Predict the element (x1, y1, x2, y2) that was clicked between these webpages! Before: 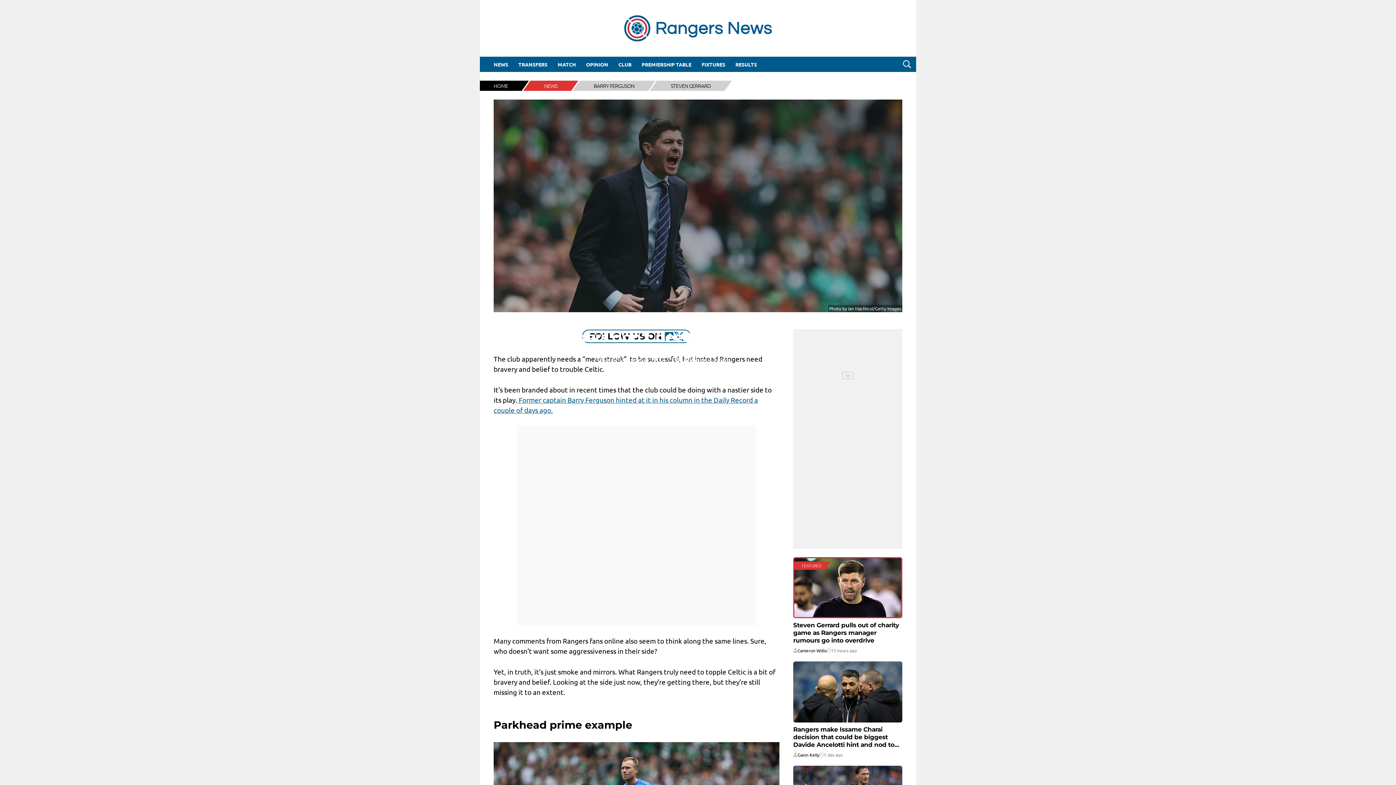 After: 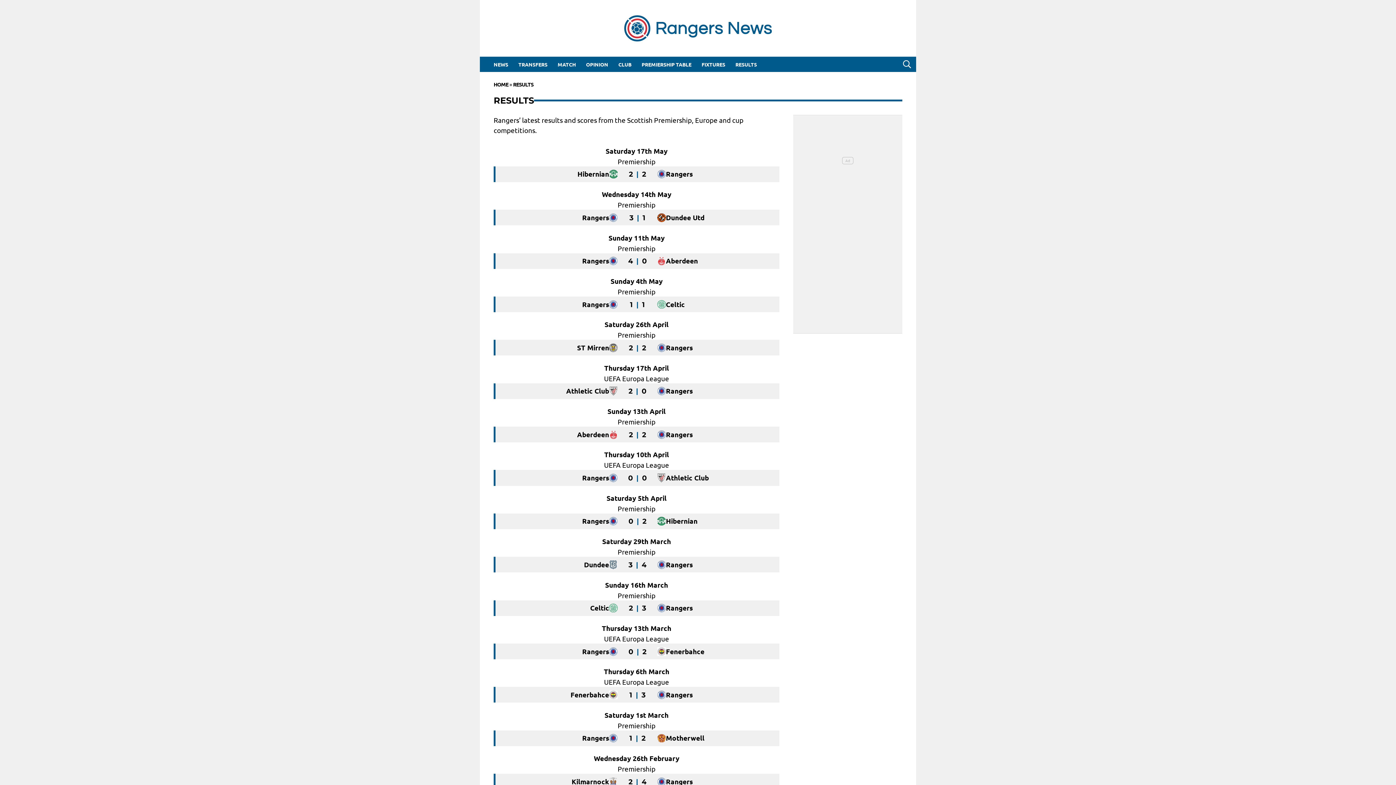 Action: bbox: (730, 56, 762, 72) label: RESULTS